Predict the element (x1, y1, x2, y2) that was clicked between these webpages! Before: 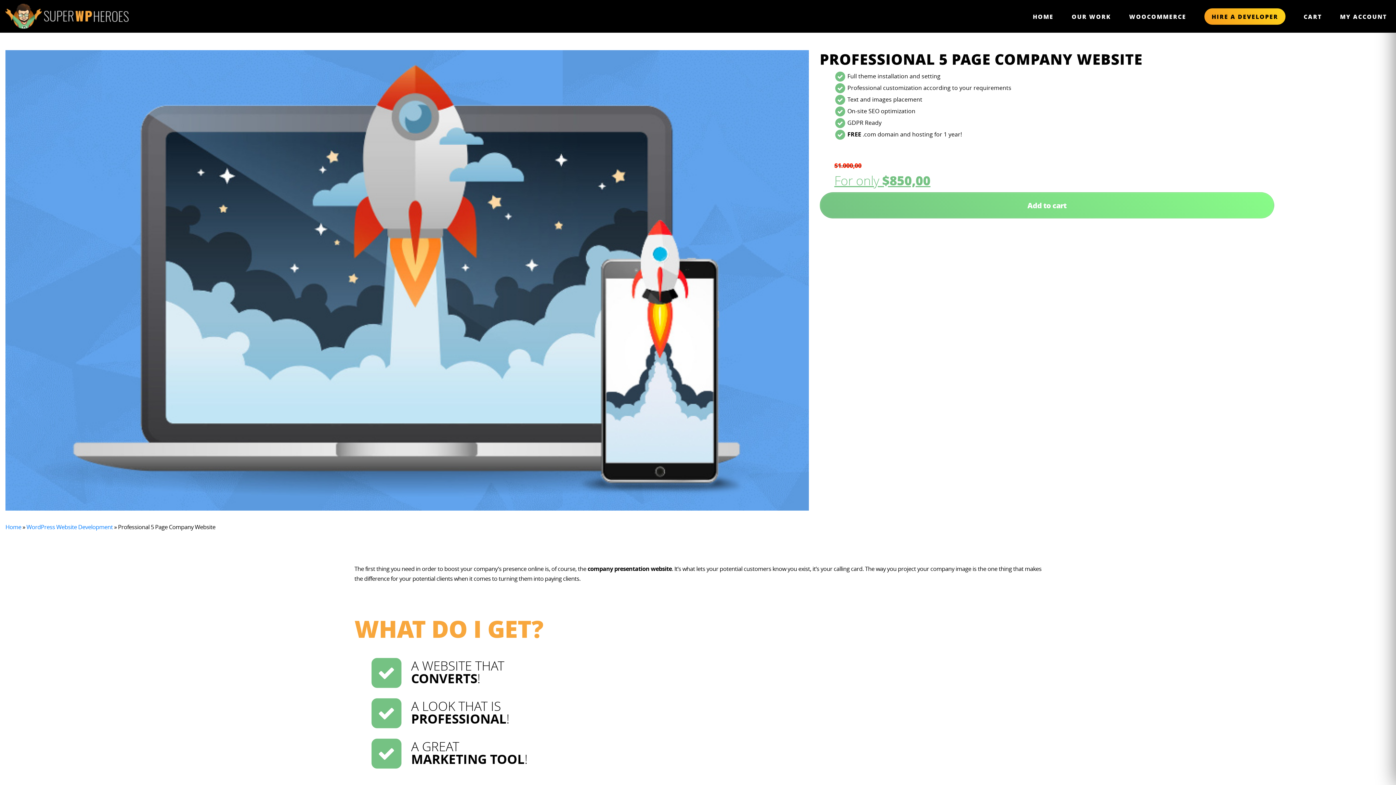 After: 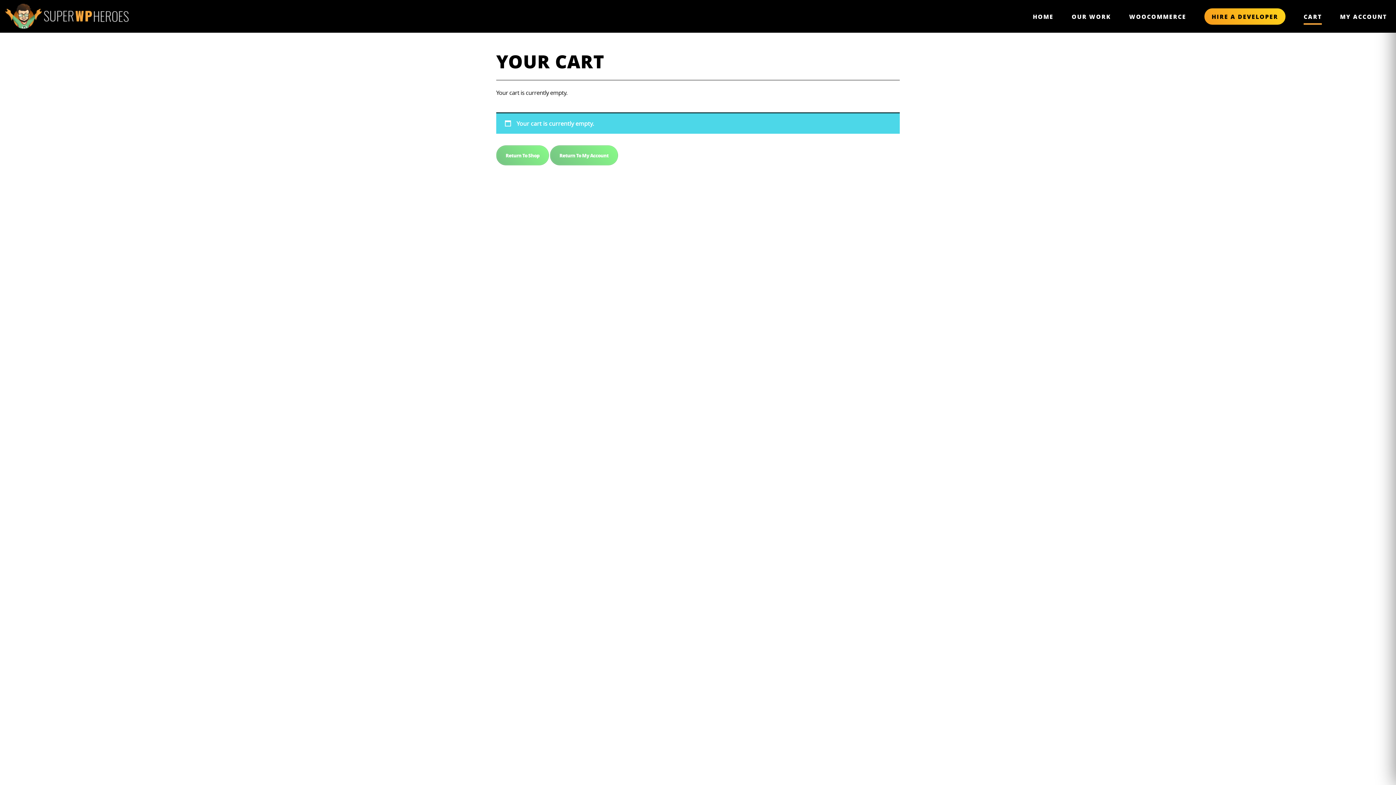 Action: bbox: (1304, 8, 1322, 24) label: CART